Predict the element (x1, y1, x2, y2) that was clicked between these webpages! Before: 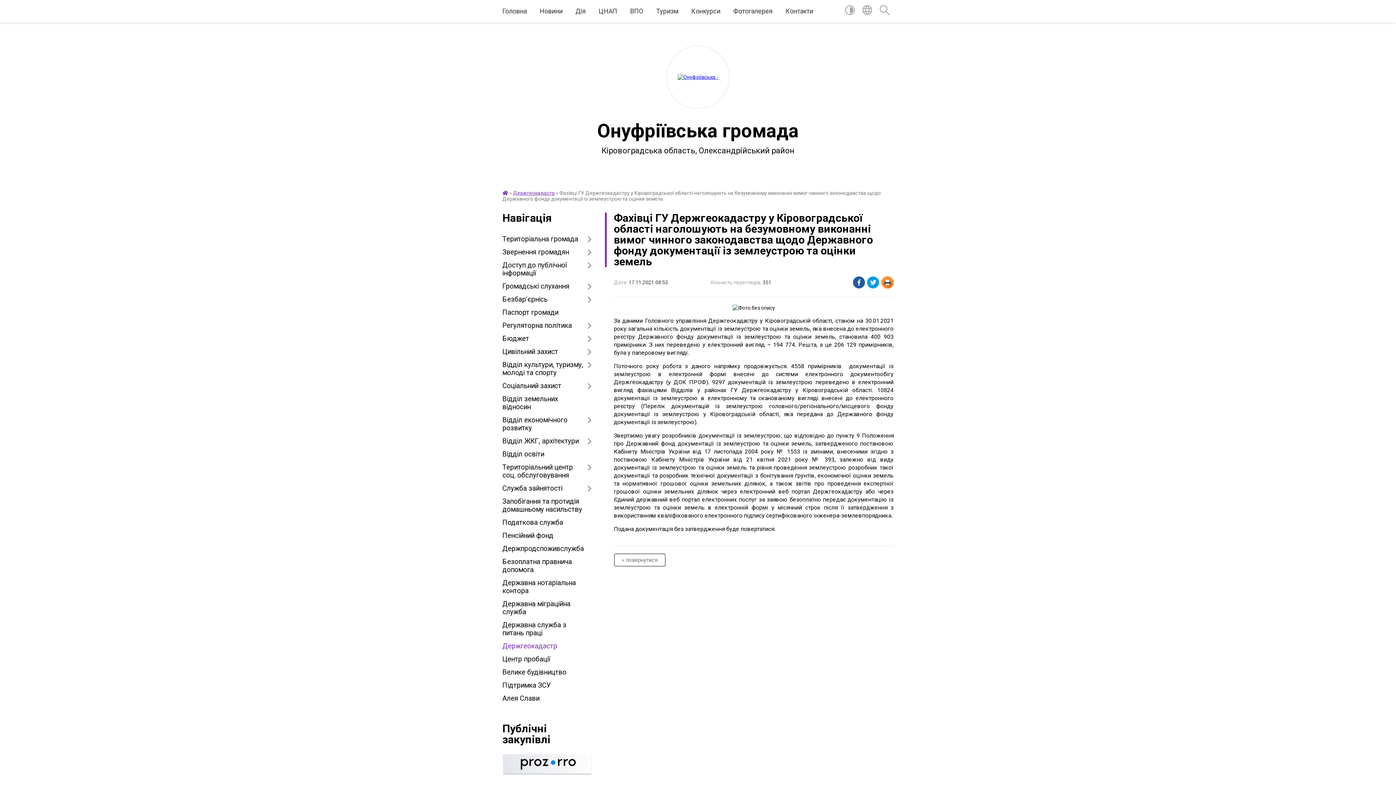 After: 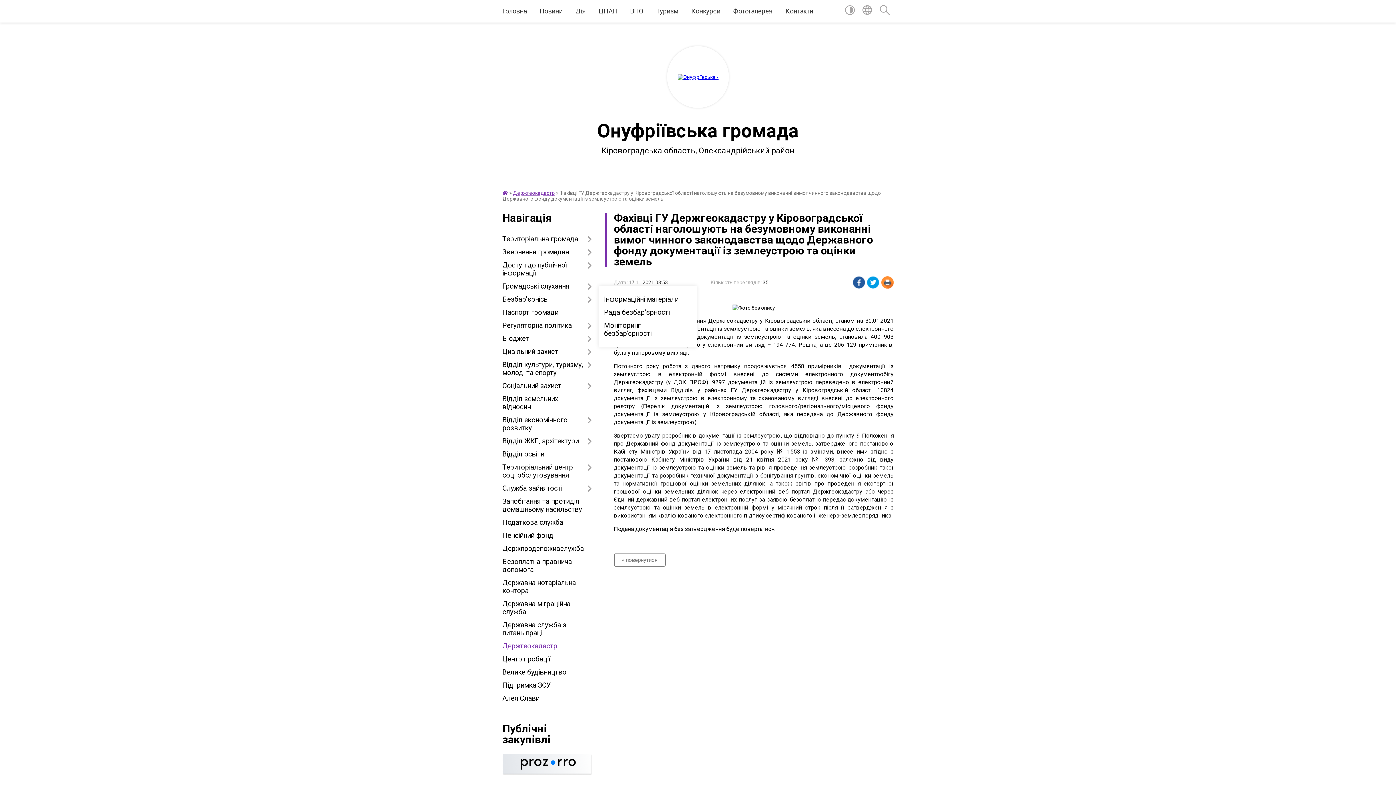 Action: label: Безбар'єрнісь bbox: (502, 293, 592, 306)